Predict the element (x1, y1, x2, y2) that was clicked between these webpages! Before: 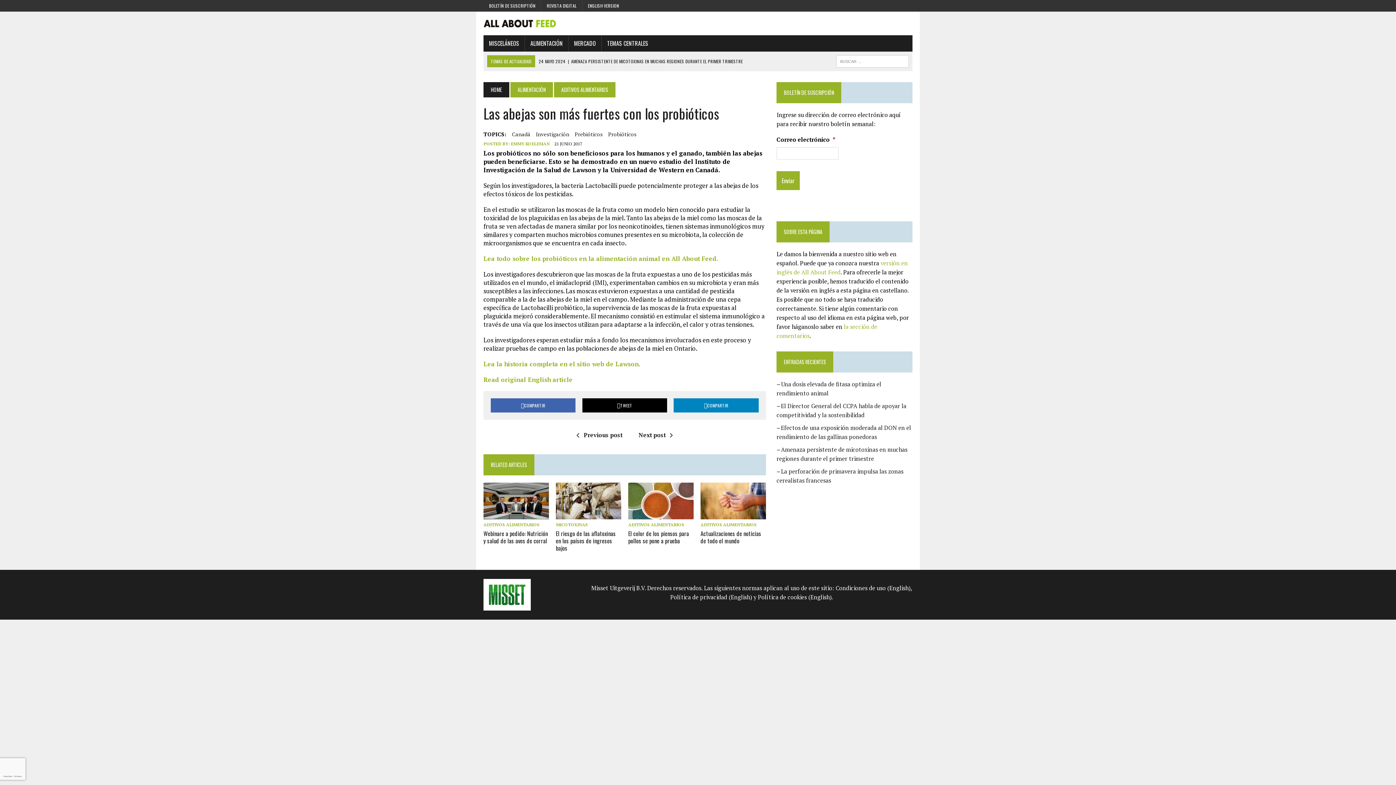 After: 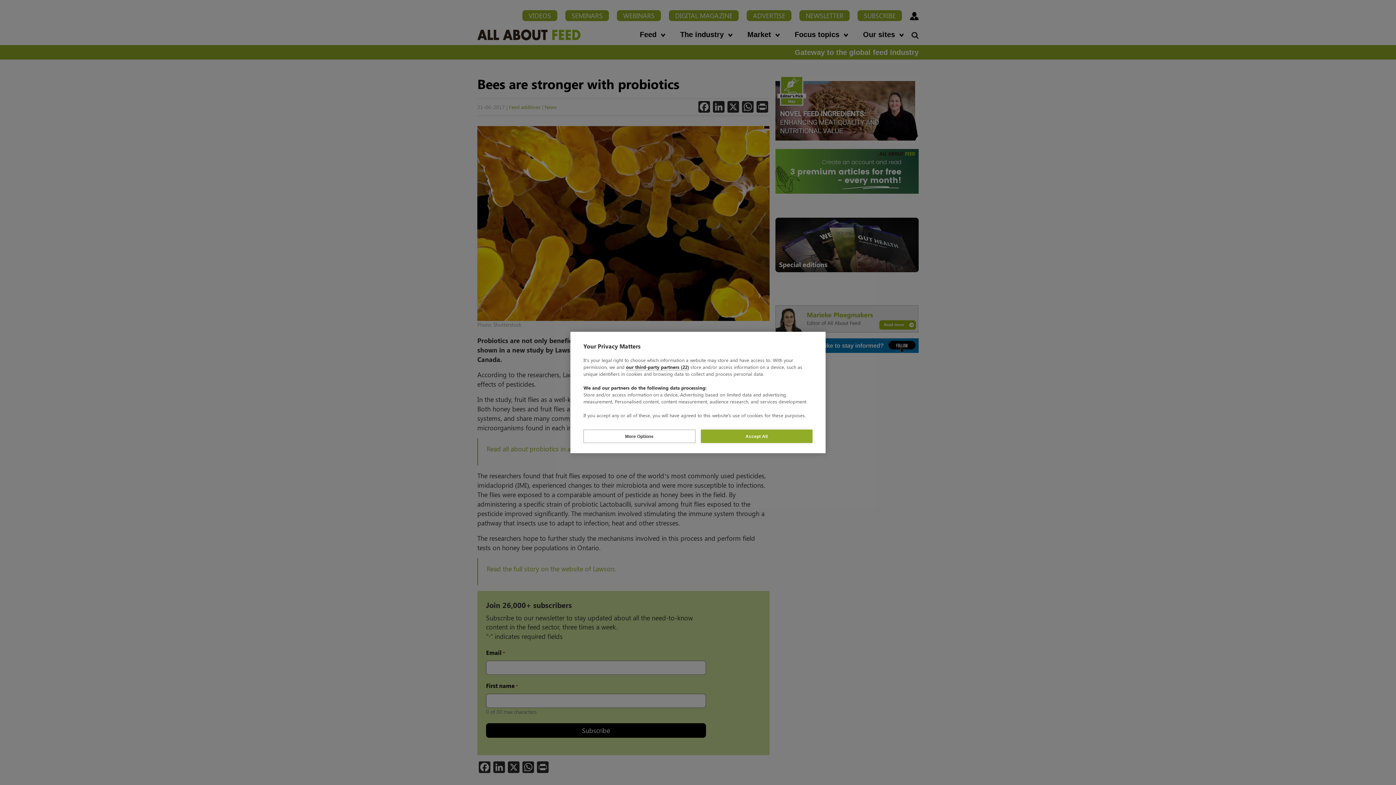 Action: label: Read original English article bbox: (483, 375, 572, 384)